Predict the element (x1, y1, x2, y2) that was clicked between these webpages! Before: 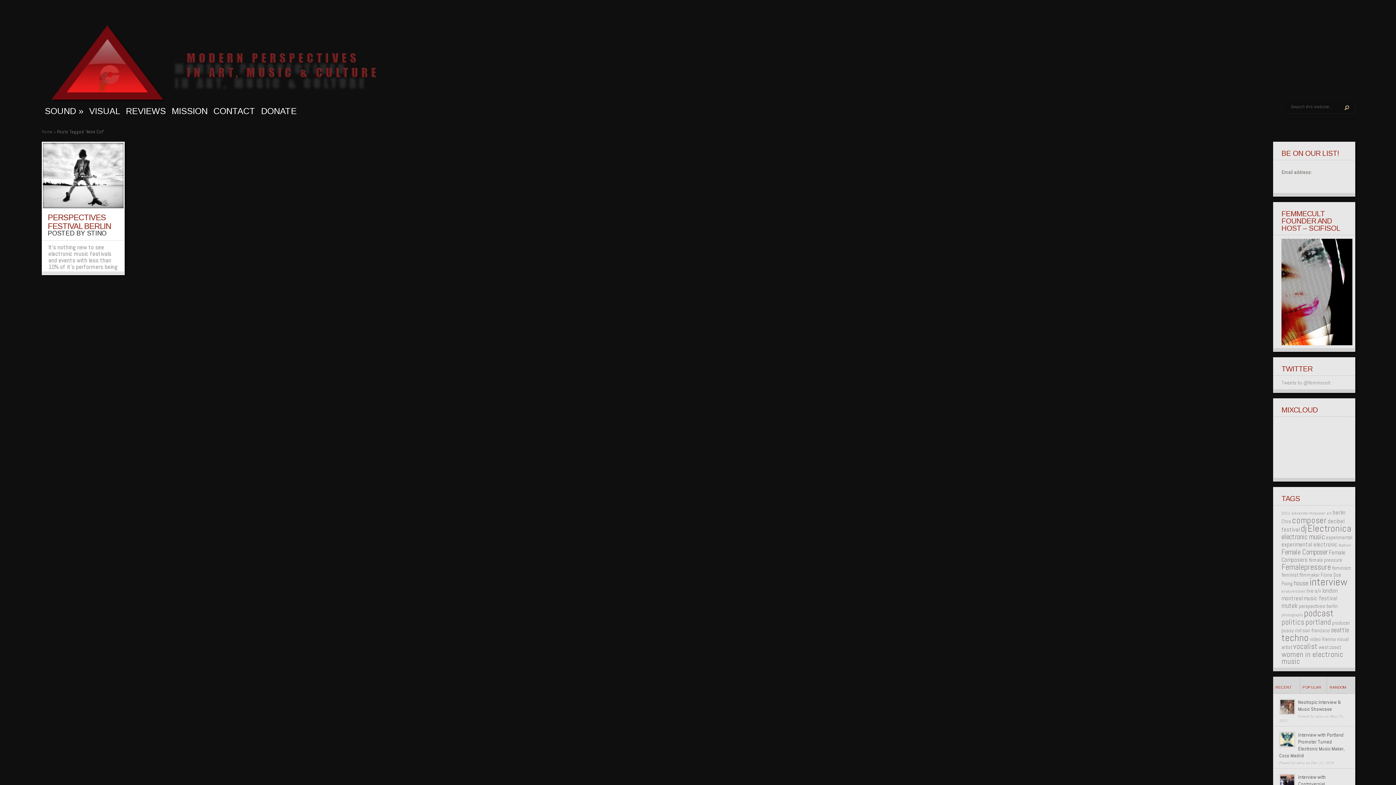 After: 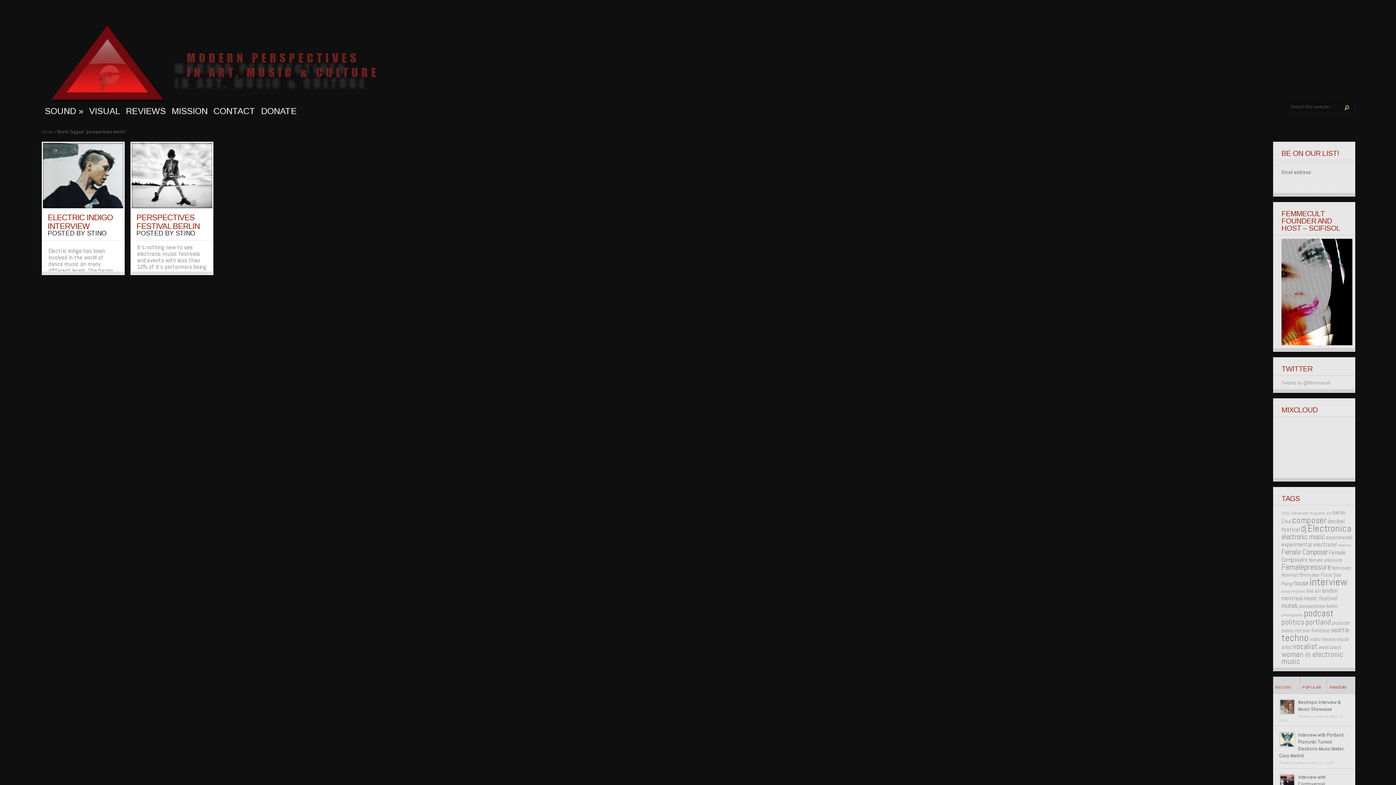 Action: bbox: (1299, 603, 1338, 609) label: perspectives-berlin (2 items)